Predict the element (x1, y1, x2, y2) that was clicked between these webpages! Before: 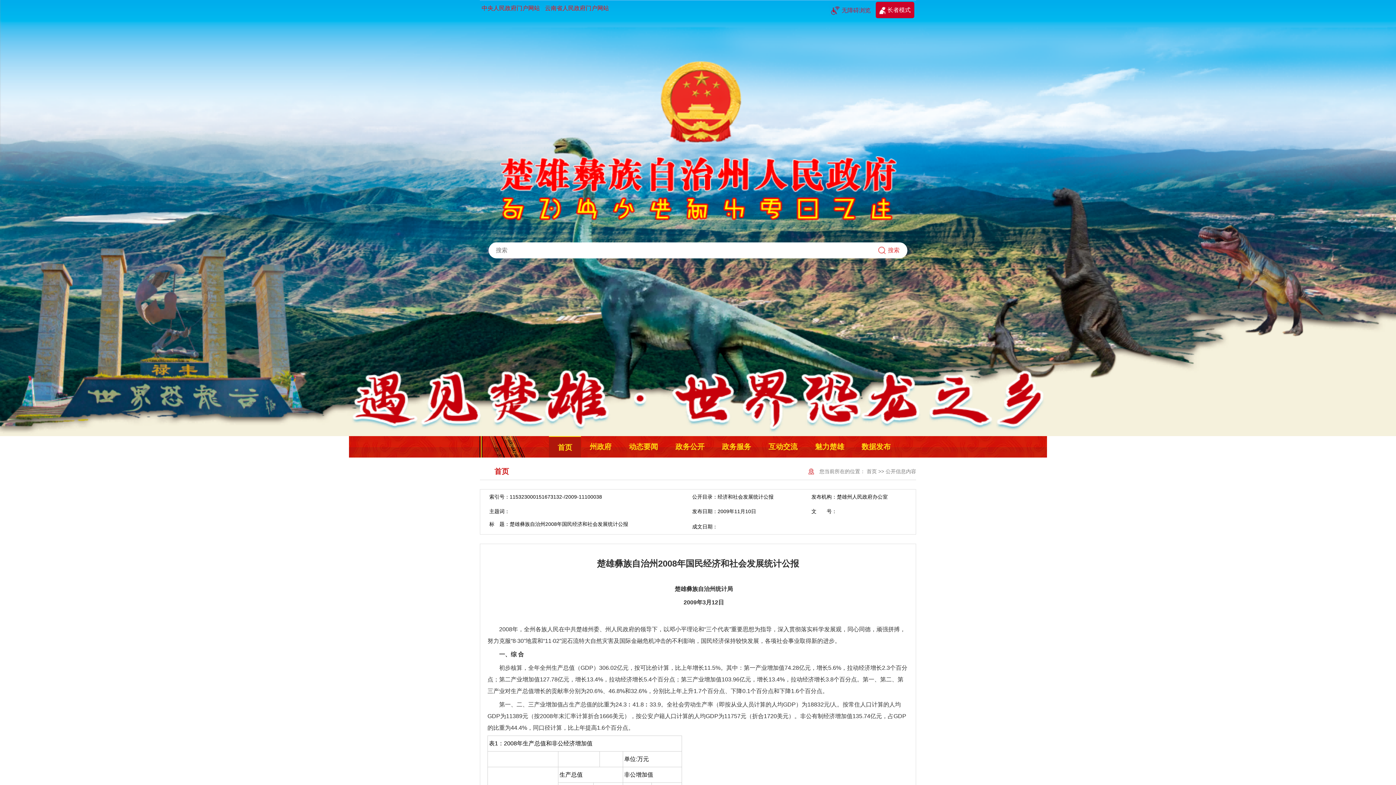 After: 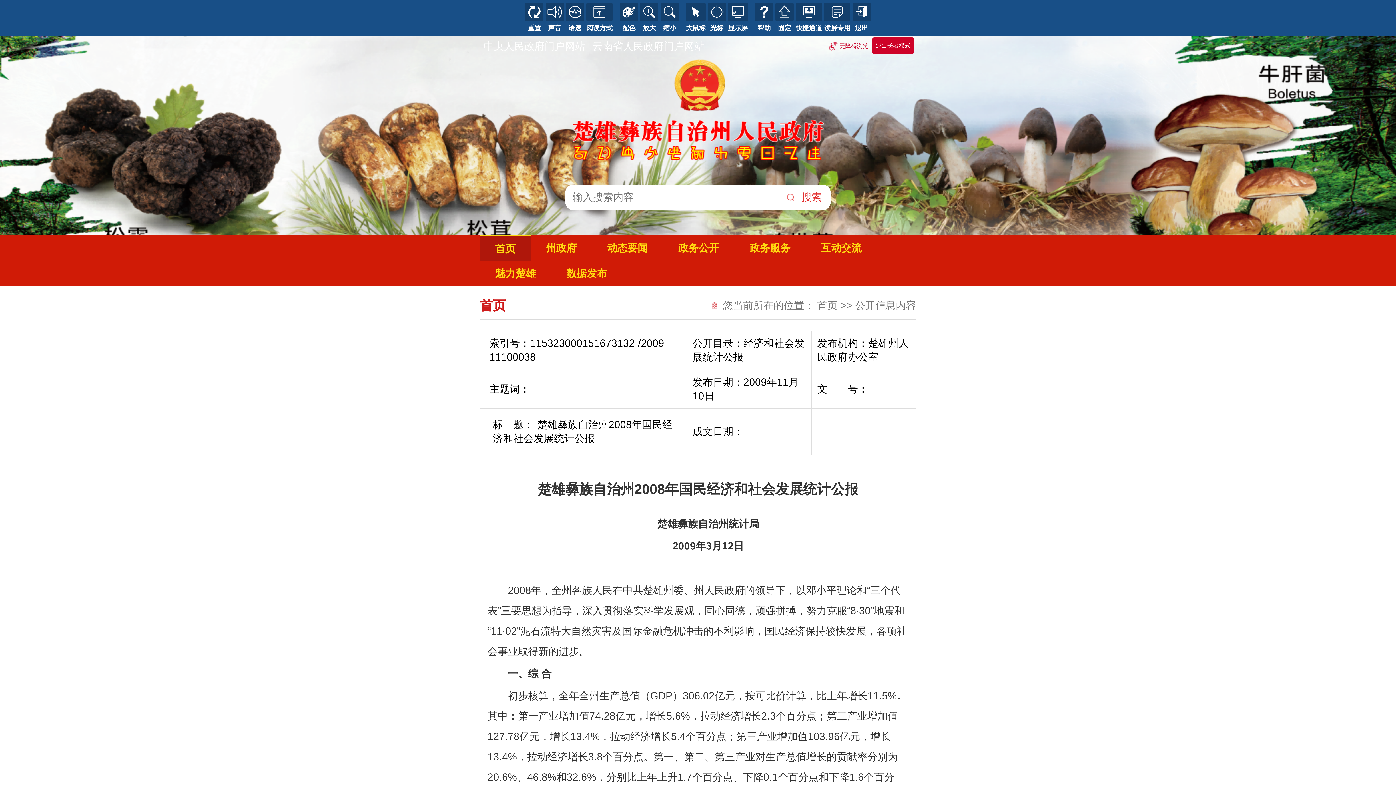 Action: label: 长者模式 bbox: (876, 1, 914, 18)